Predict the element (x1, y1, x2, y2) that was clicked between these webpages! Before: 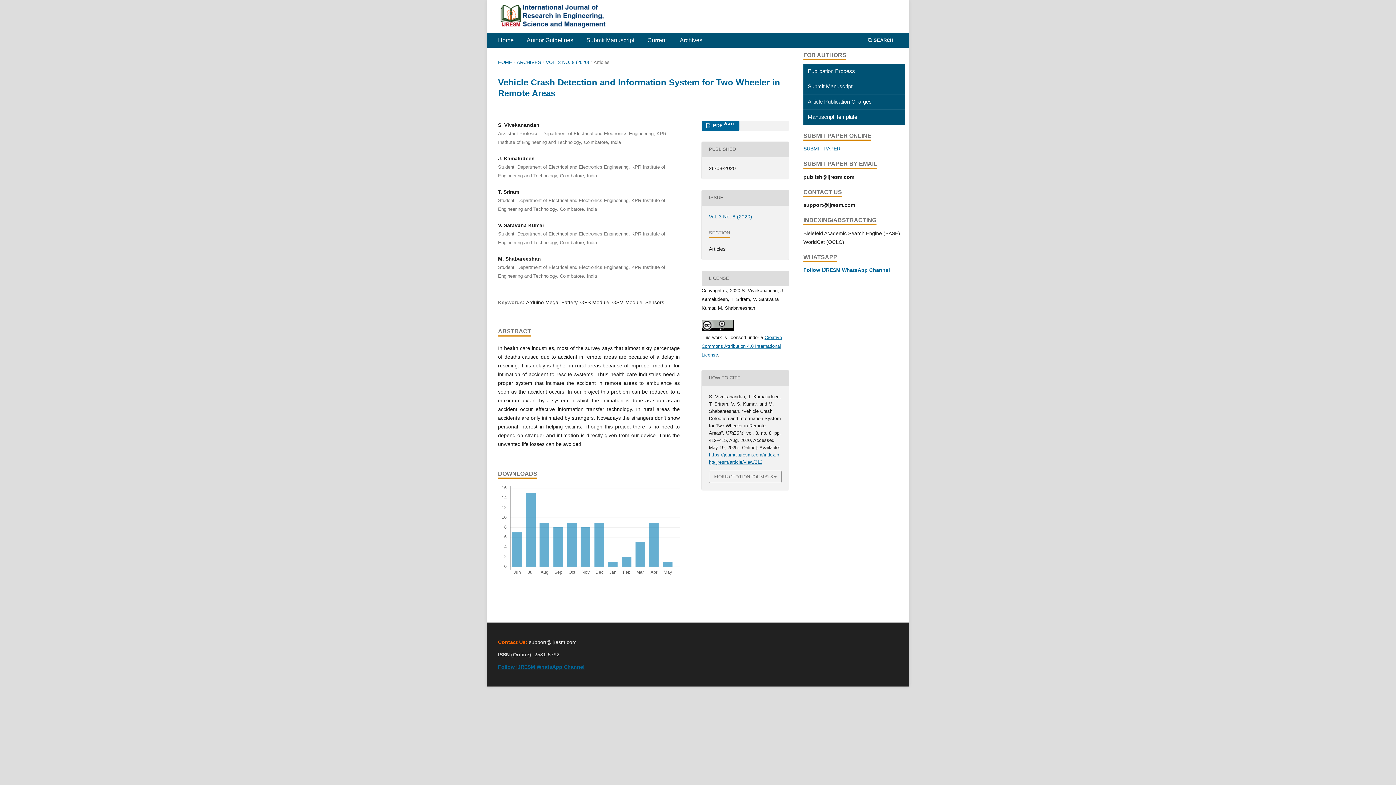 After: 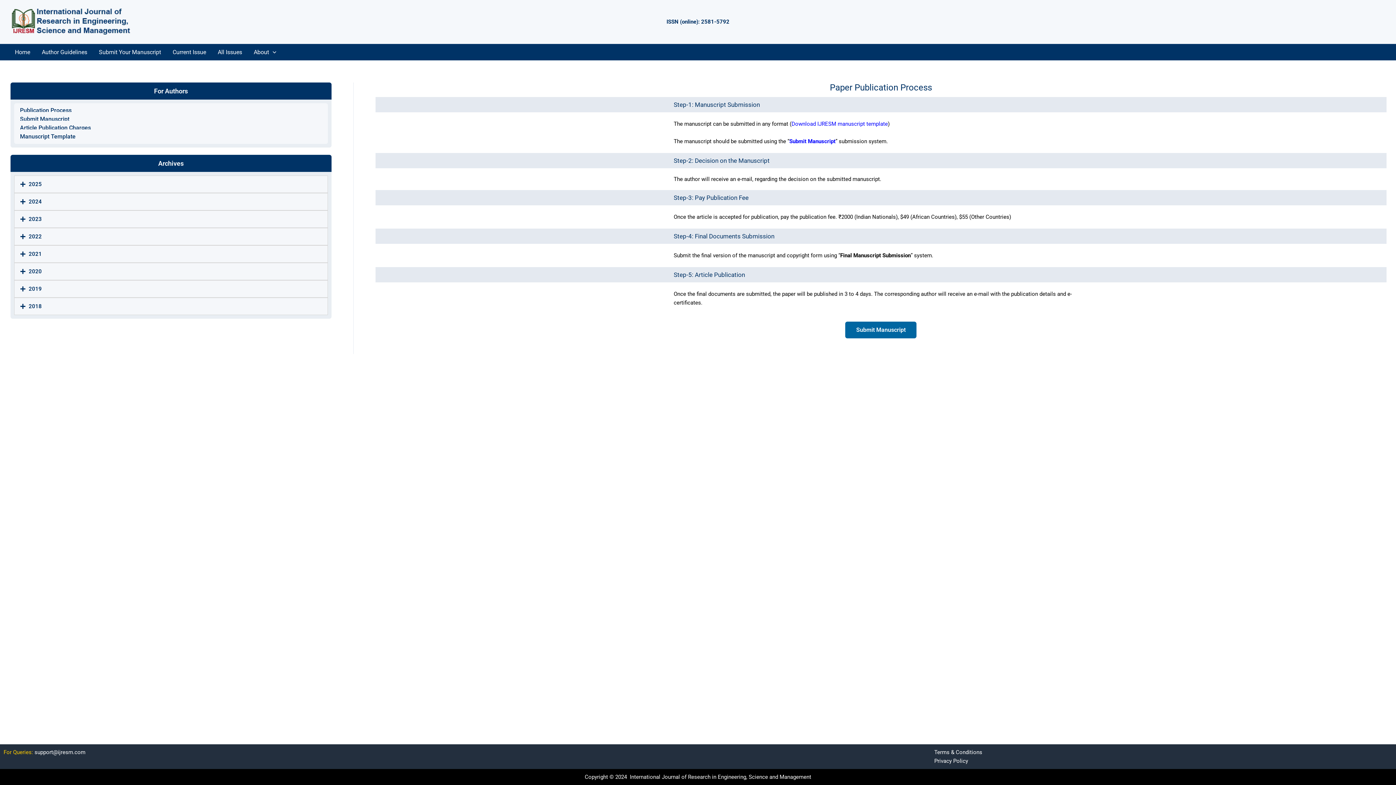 Action: bbox: (524, 34, 576, 47) label: Author Guidelines